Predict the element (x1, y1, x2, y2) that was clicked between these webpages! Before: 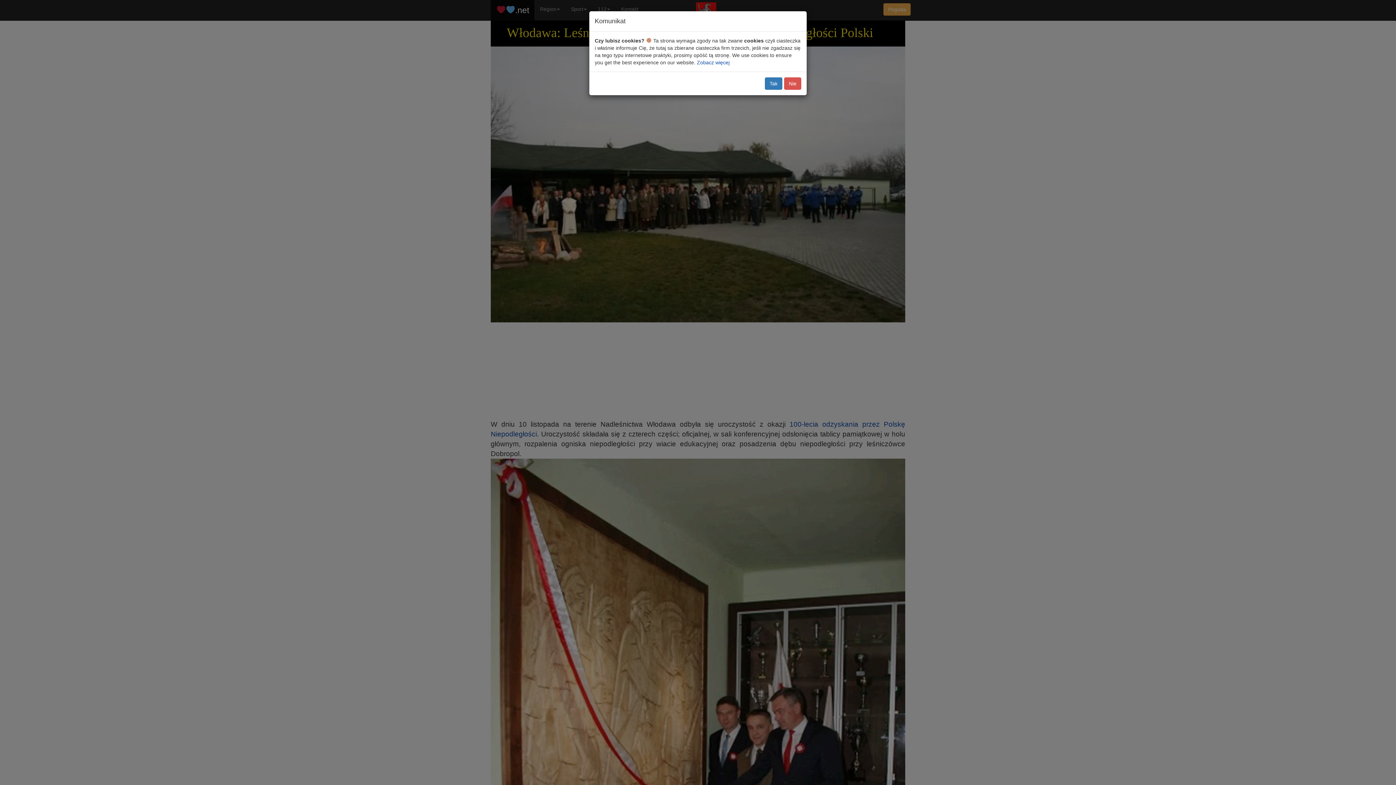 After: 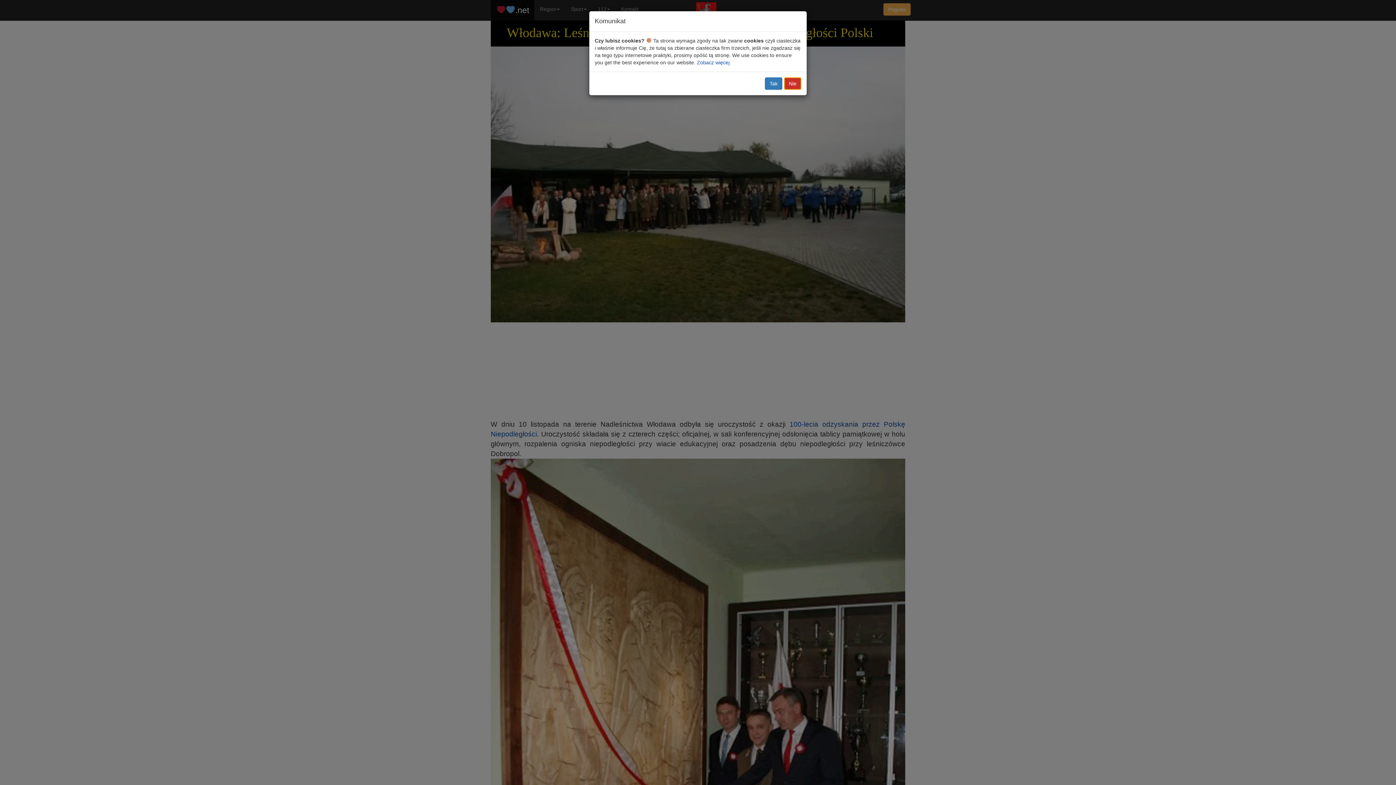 Action: label: Nie bbox: (784, 77, 801, 89)